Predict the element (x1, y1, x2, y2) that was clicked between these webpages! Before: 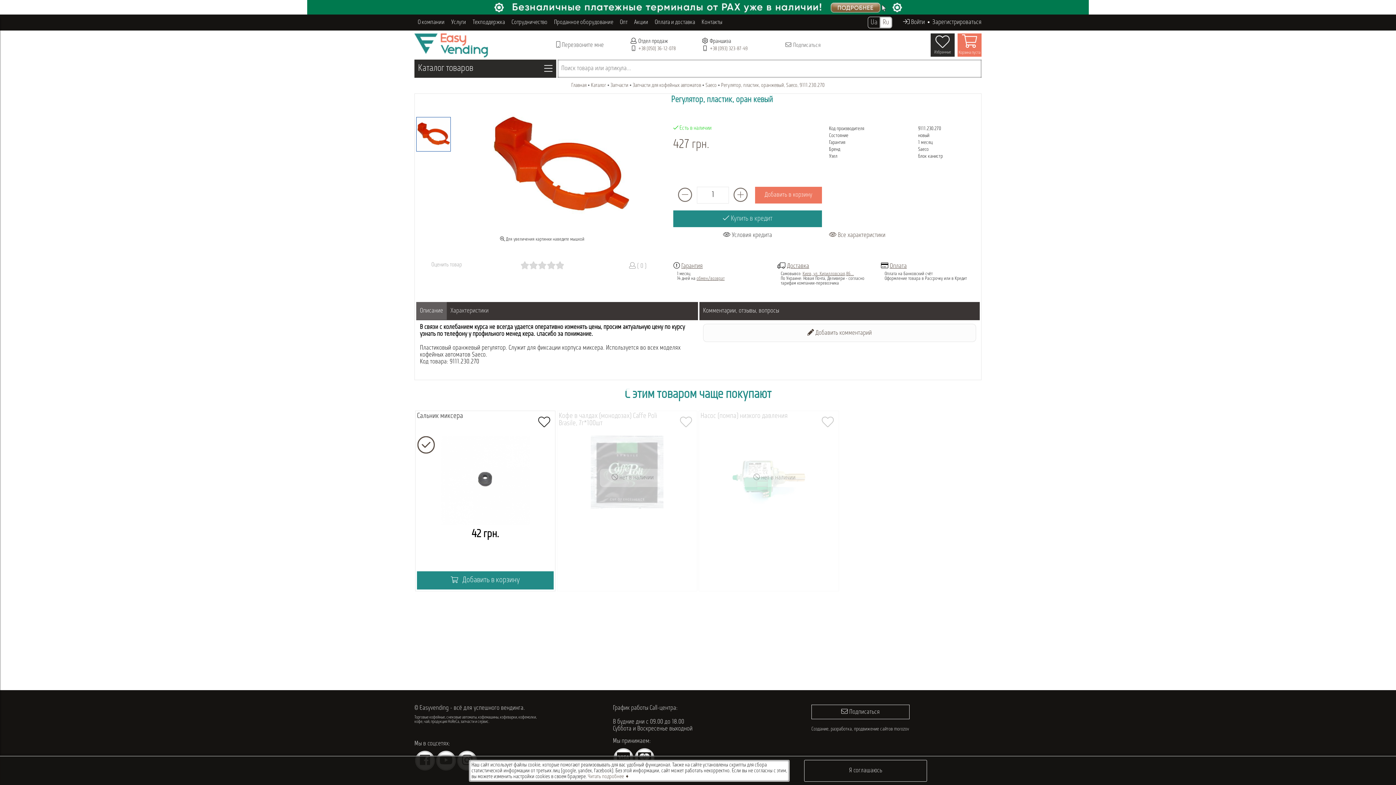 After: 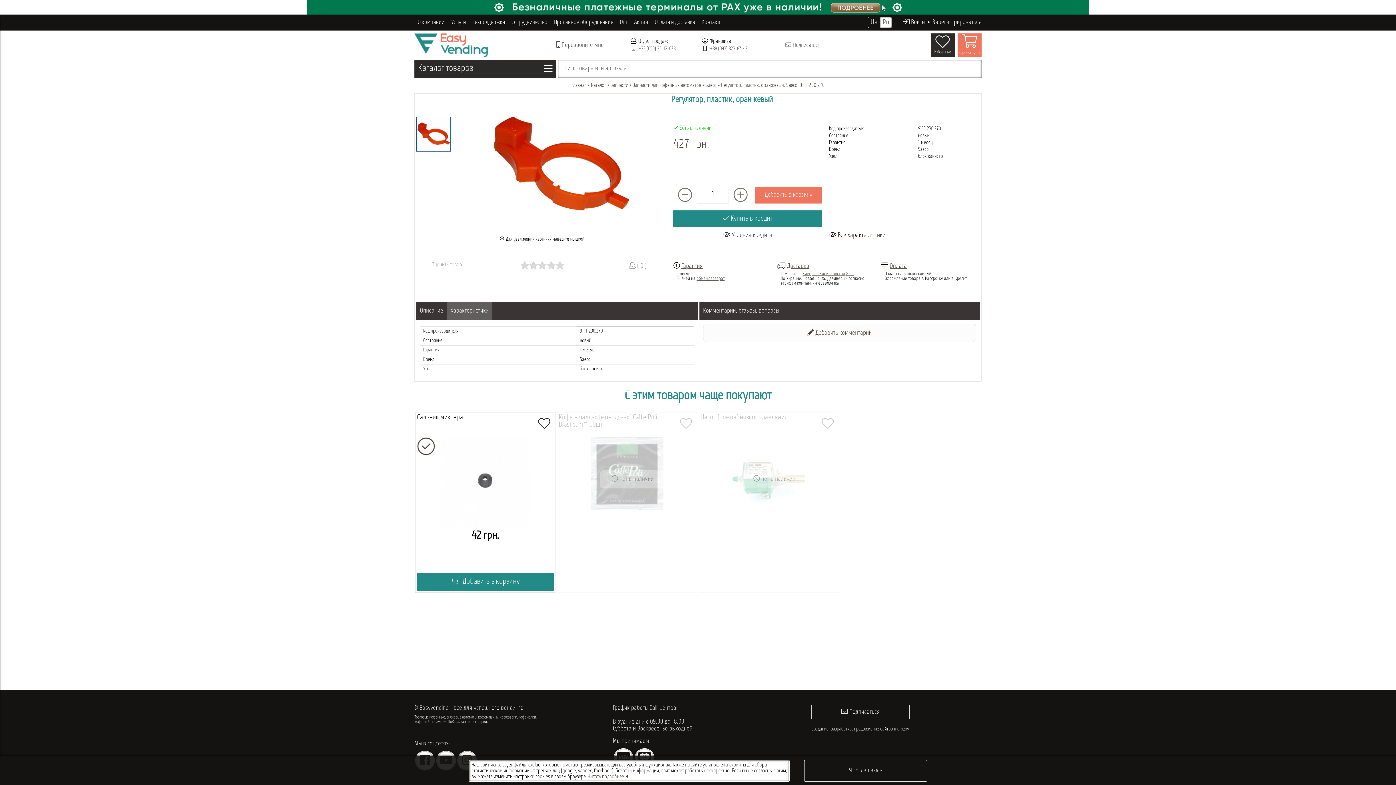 Action: label:  Все характеристики bbox: (829, 232, 885, 238)